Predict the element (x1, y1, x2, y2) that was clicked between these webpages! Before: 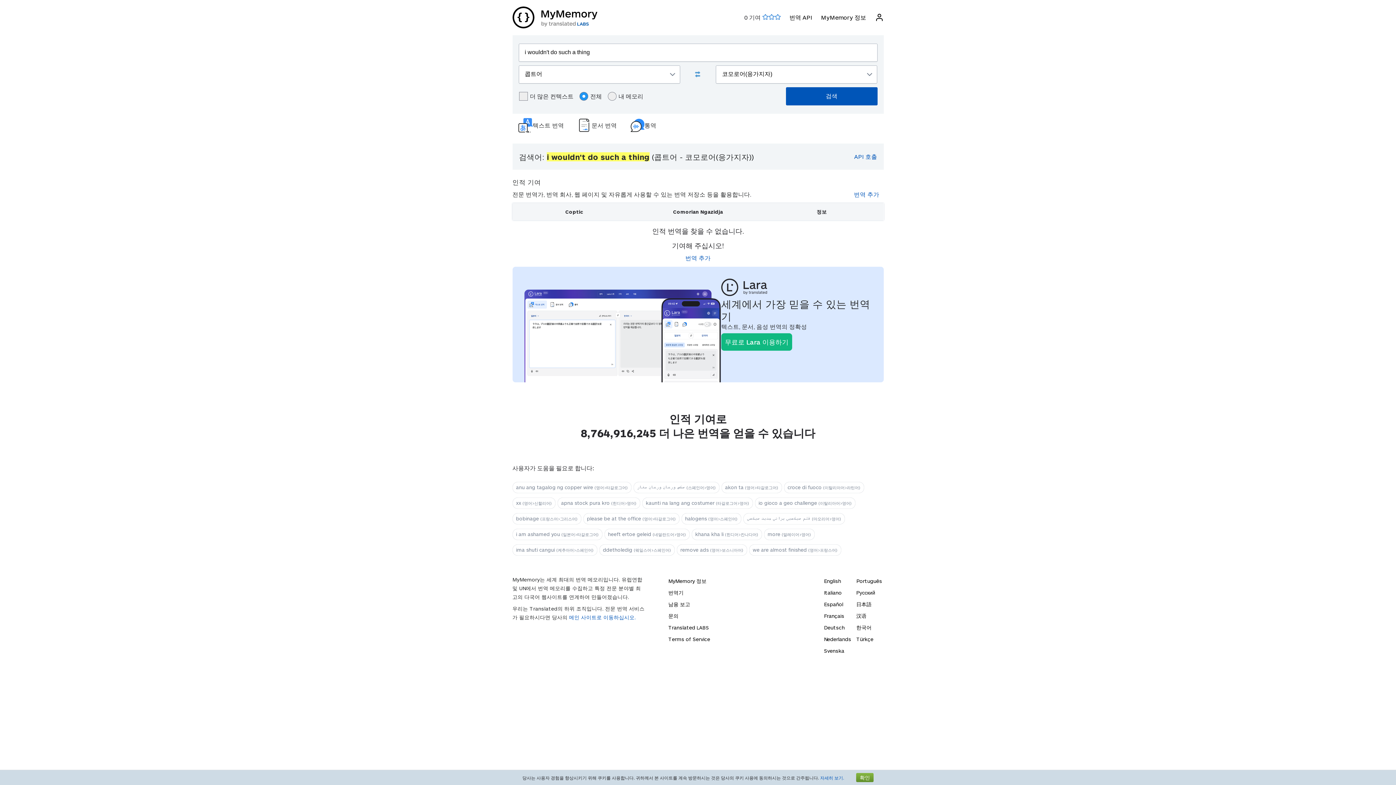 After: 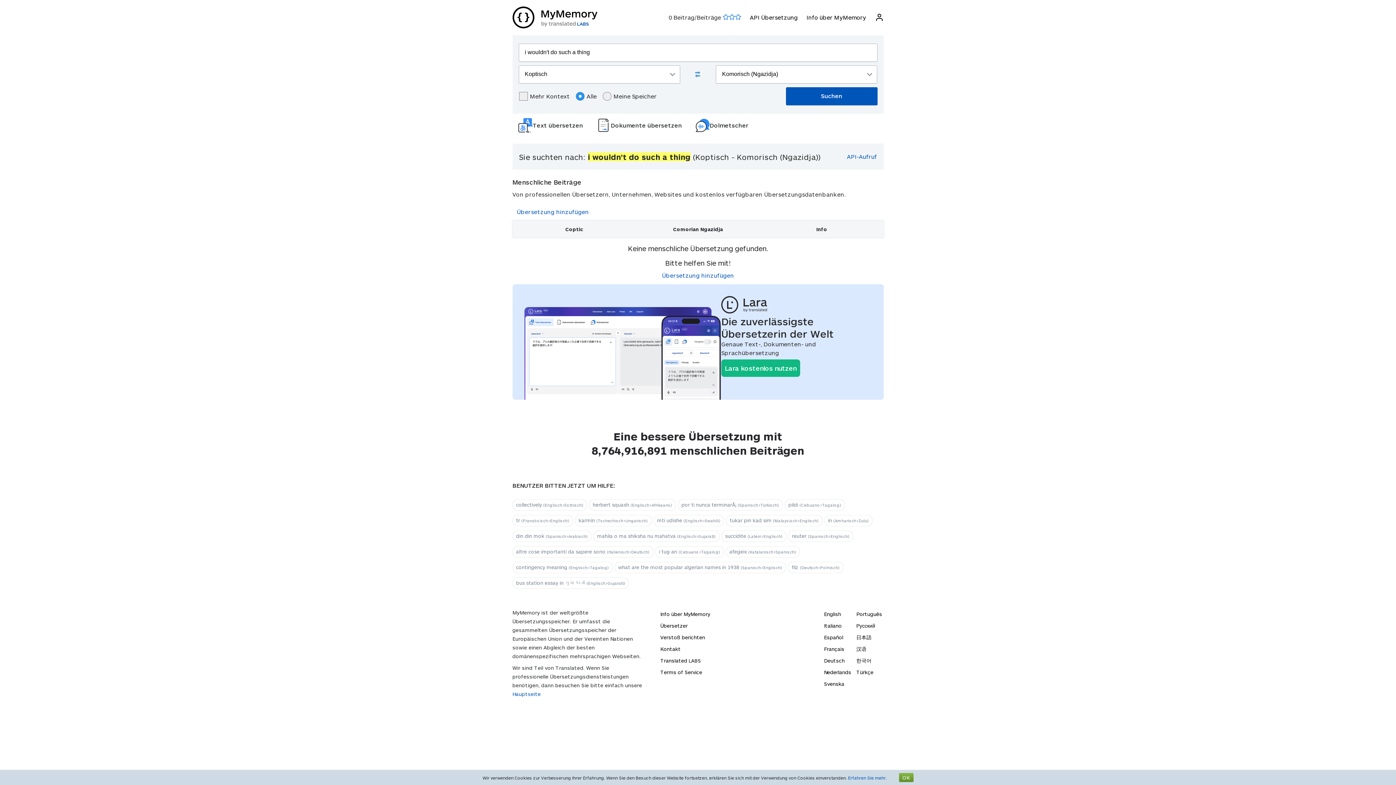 Action: bbox: (824, 624, 844, 630) label: Deutsch